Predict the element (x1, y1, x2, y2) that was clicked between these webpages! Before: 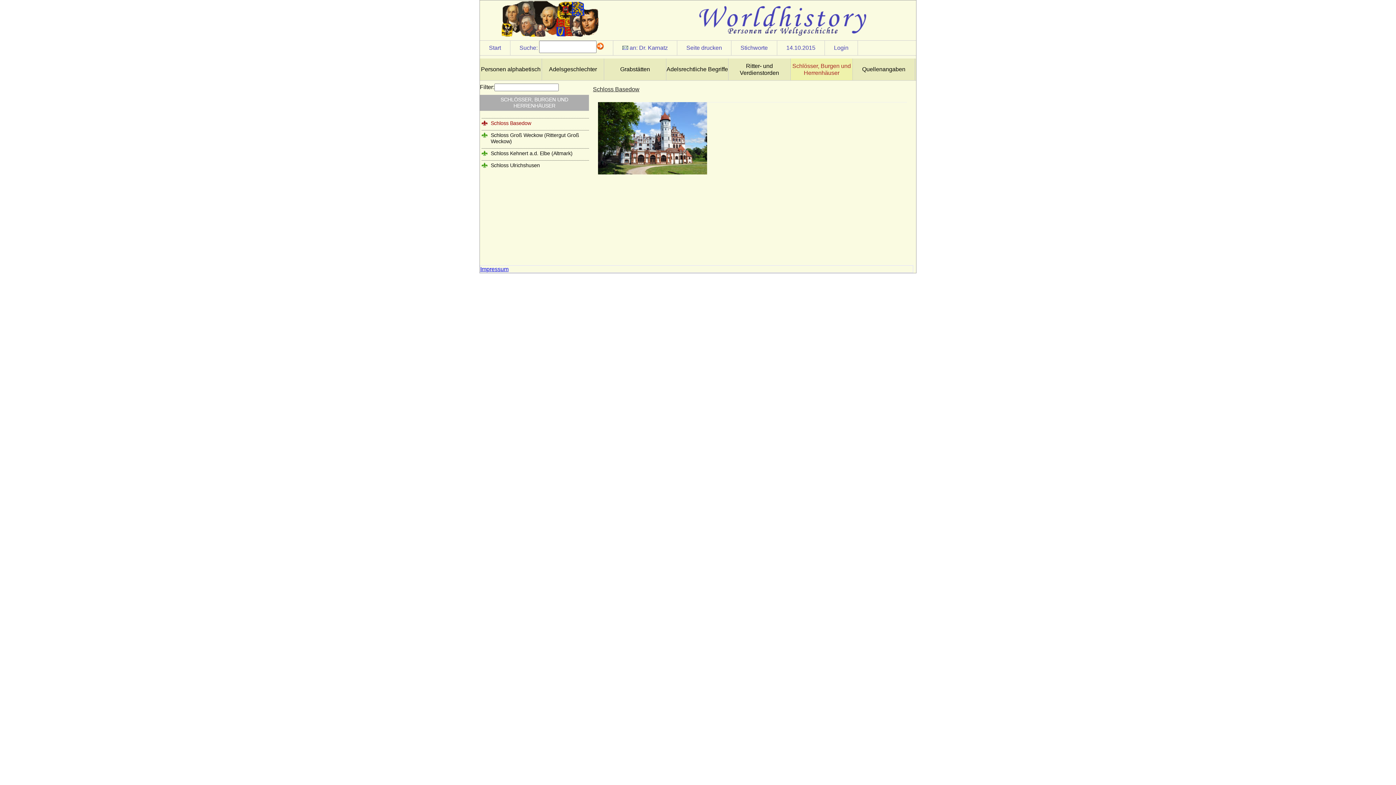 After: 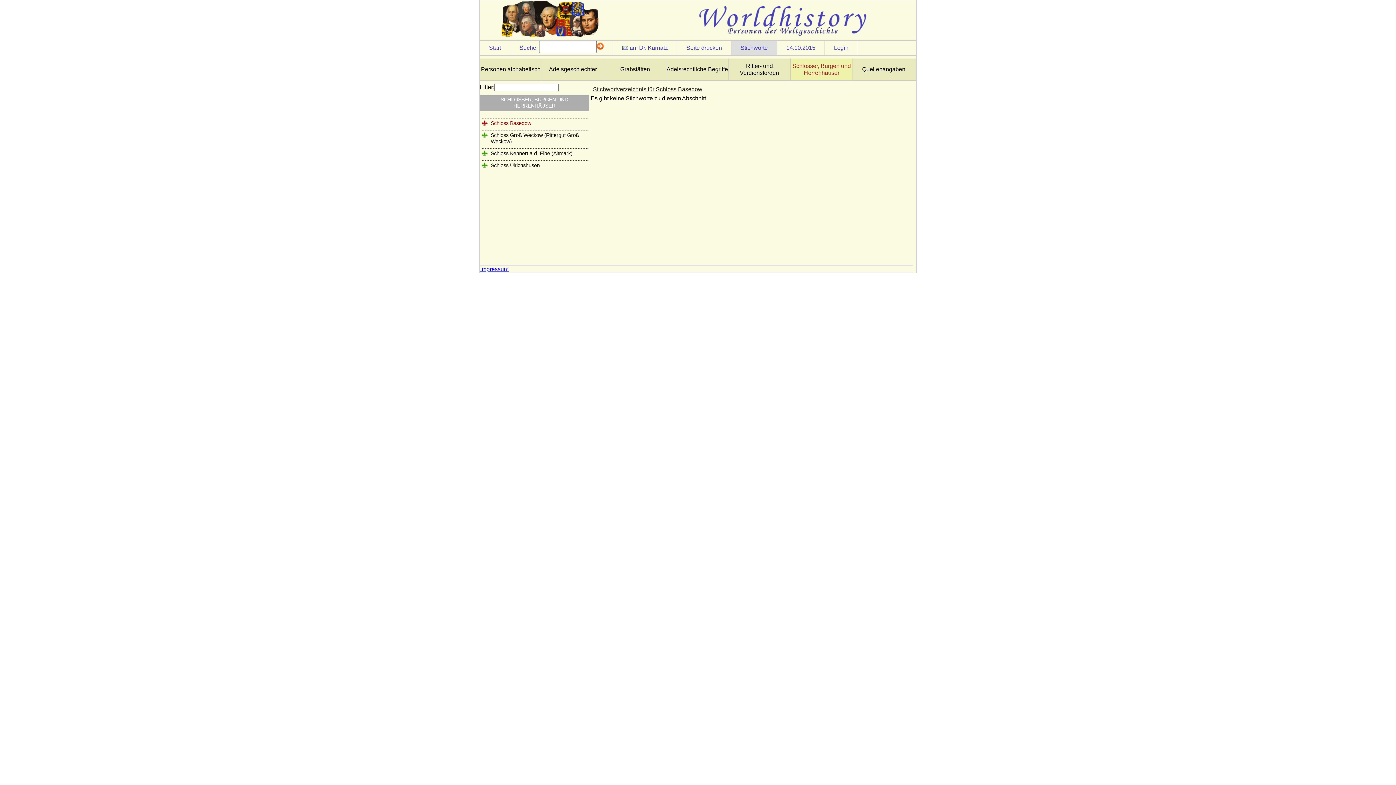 Action: bbox: (740, 44, 768, 50) label: Stichworte